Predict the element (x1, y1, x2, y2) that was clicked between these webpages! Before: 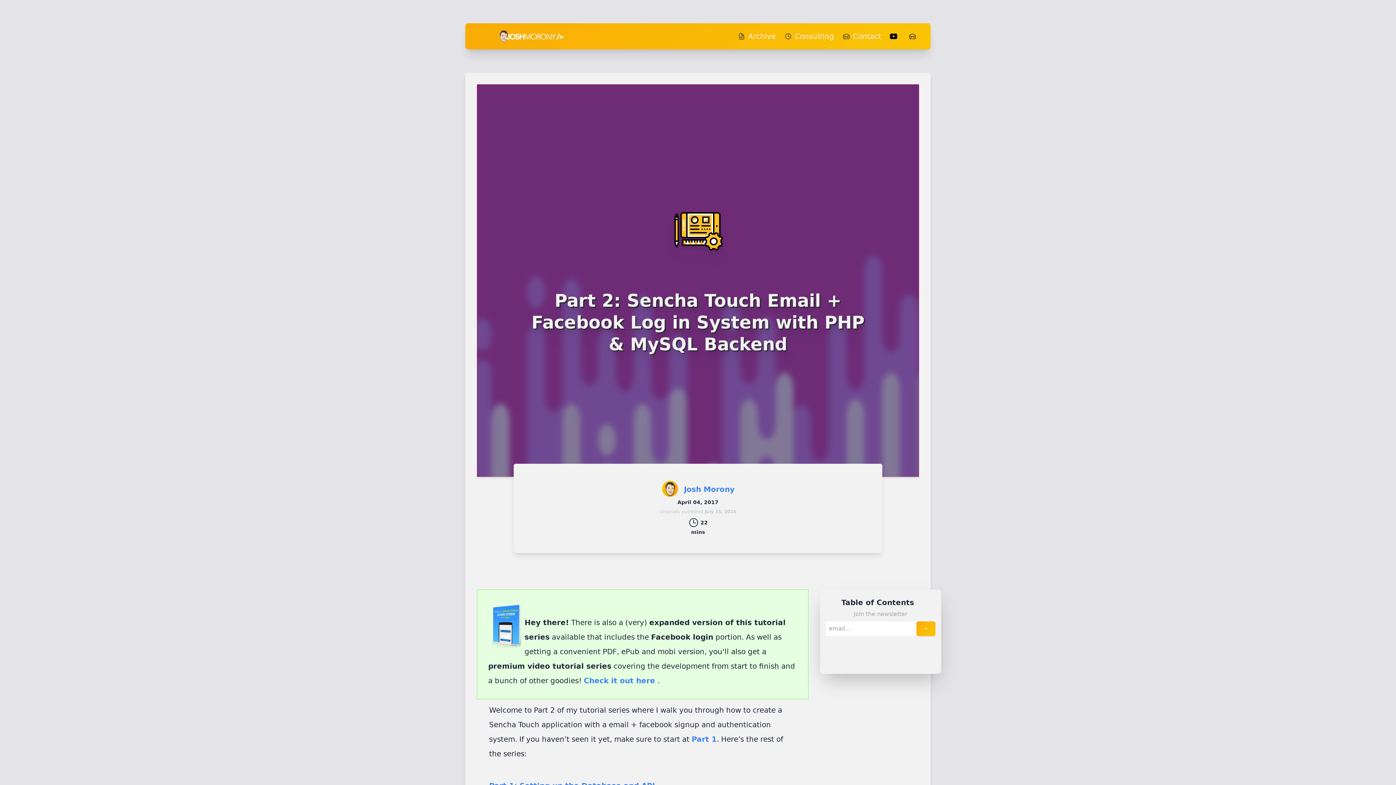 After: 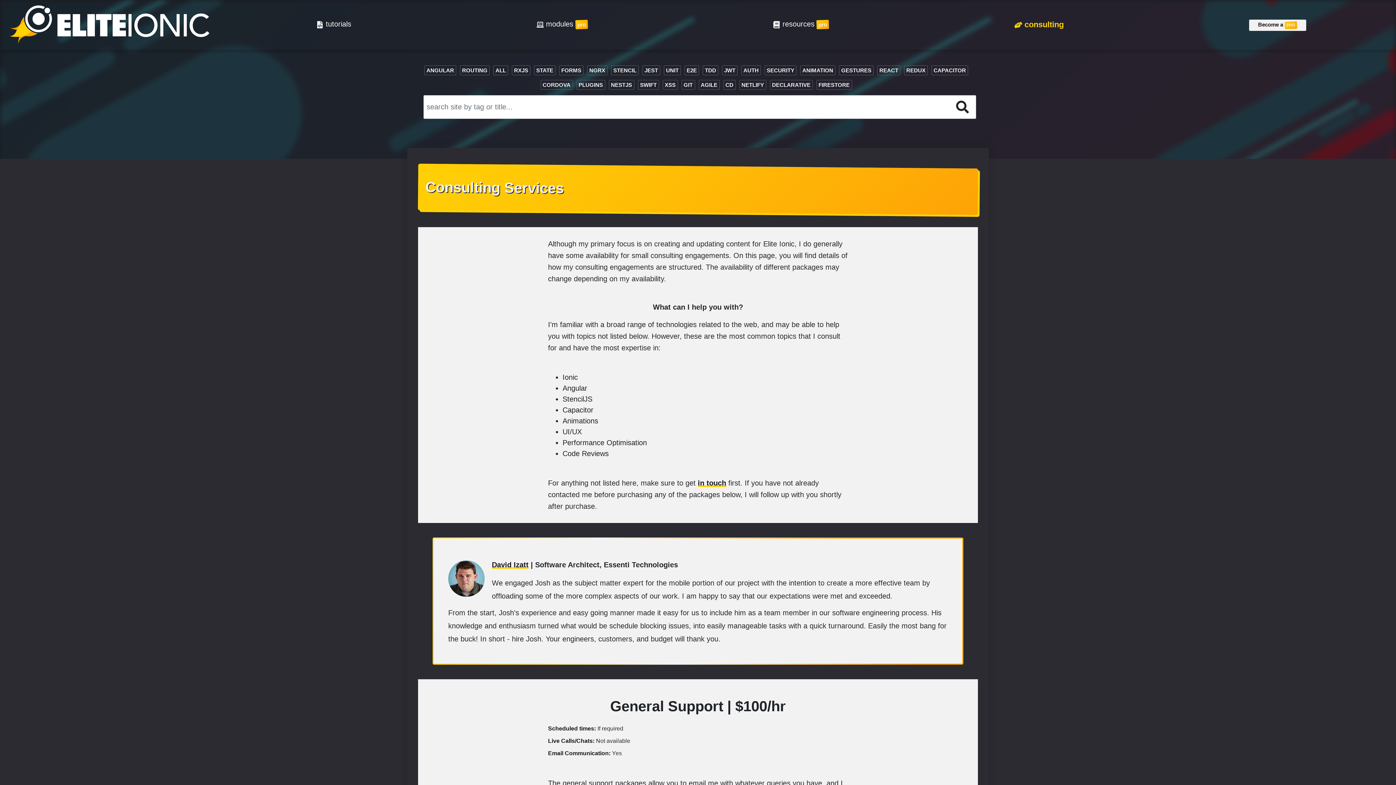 Action: bbox: (794, 32, 834, 40) label: Consulting